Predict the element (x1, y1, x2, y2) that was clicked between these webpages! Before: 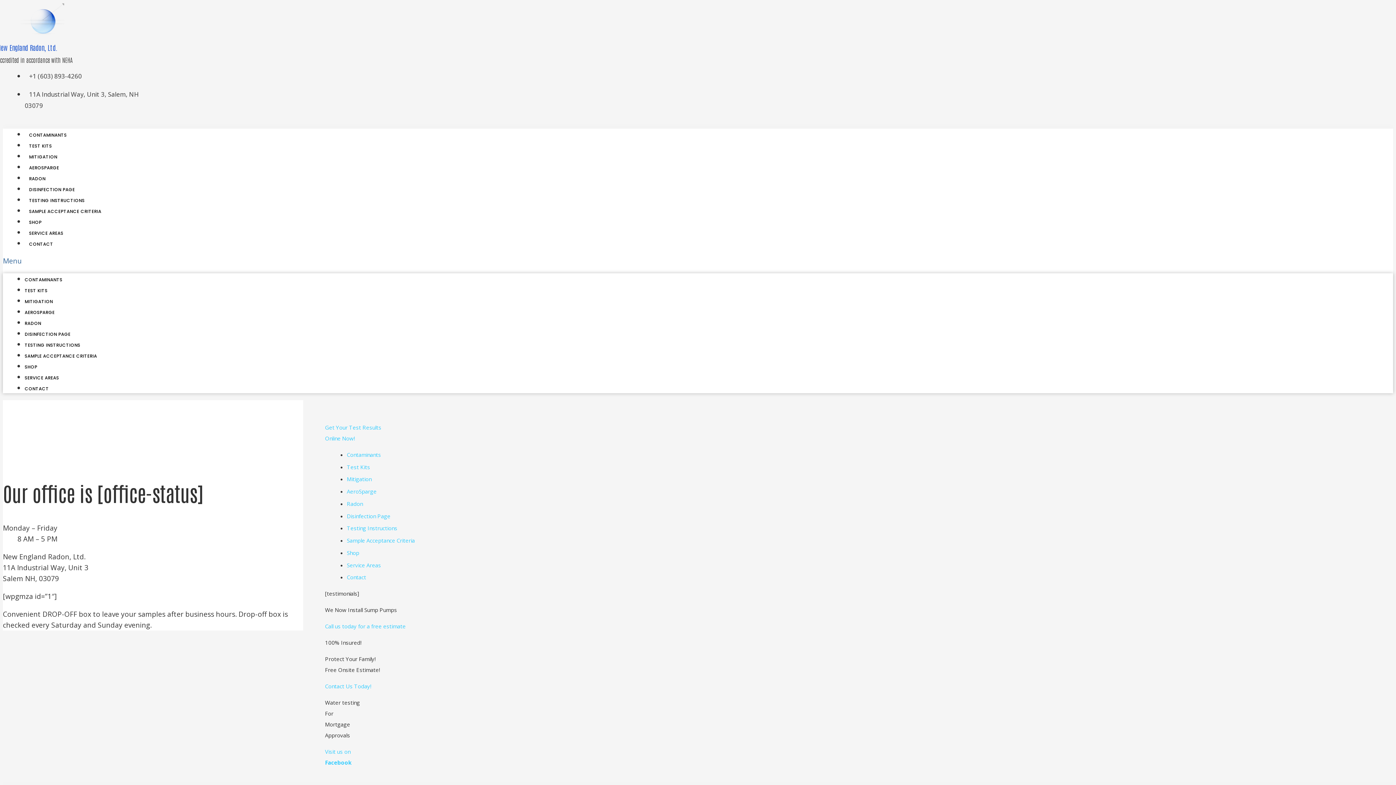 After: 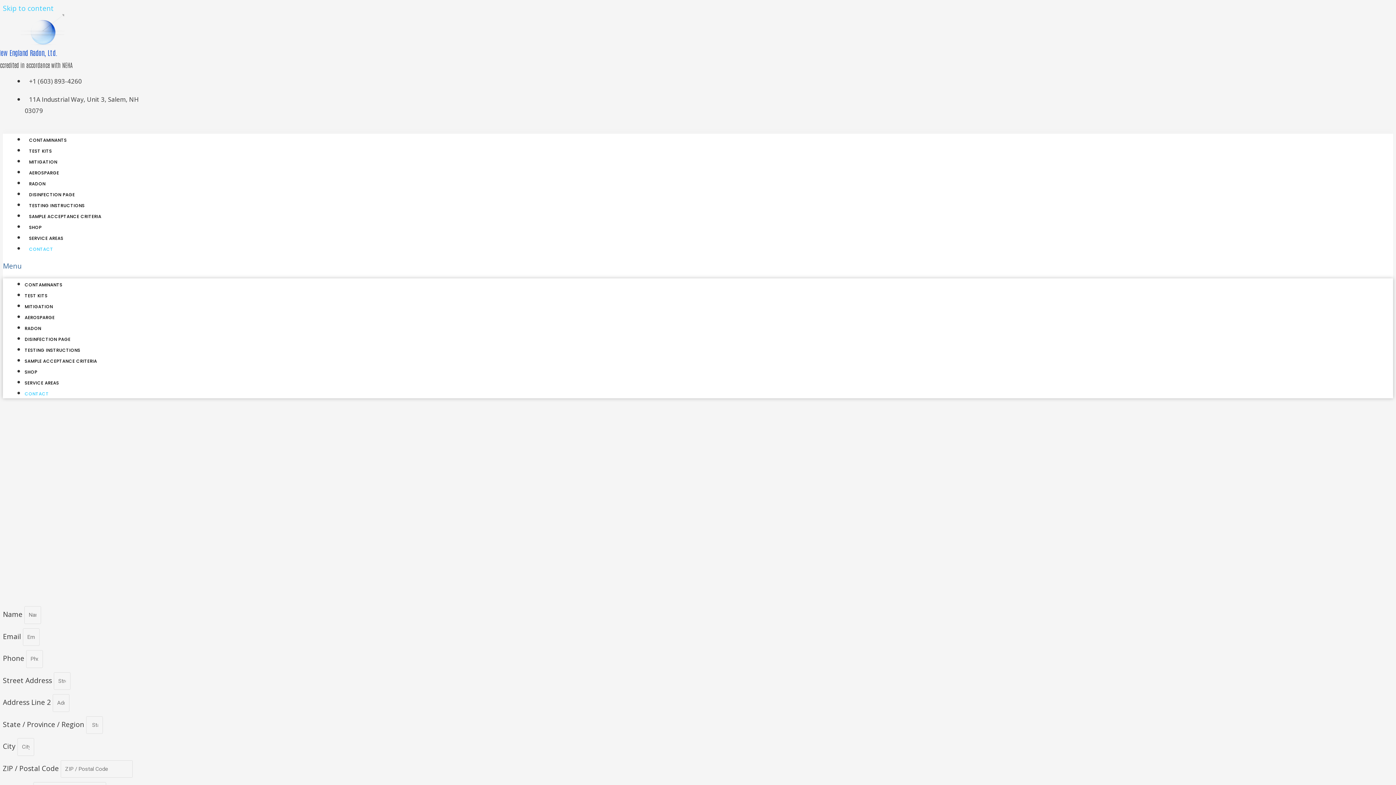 Action: label: CONTACT bbox: (24, 241, 57, 247)